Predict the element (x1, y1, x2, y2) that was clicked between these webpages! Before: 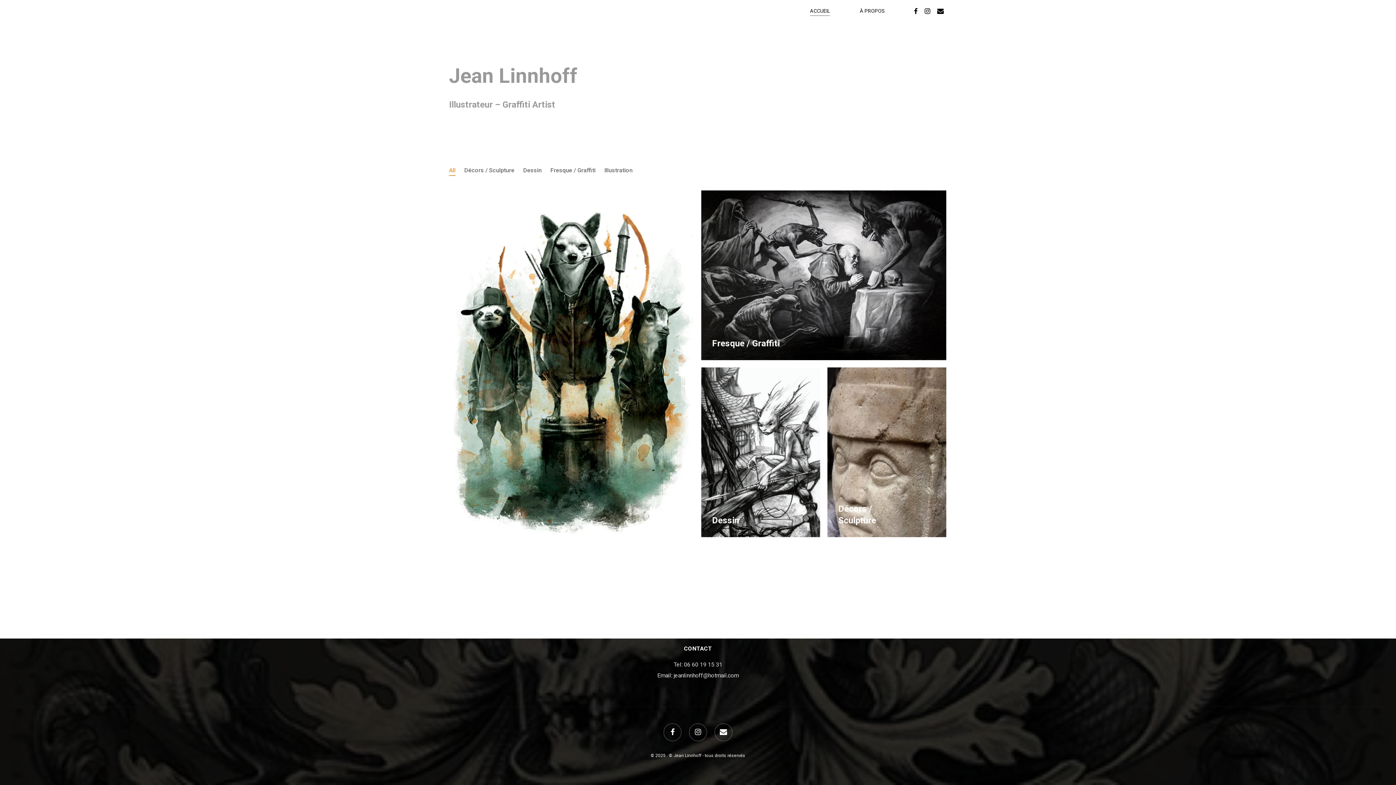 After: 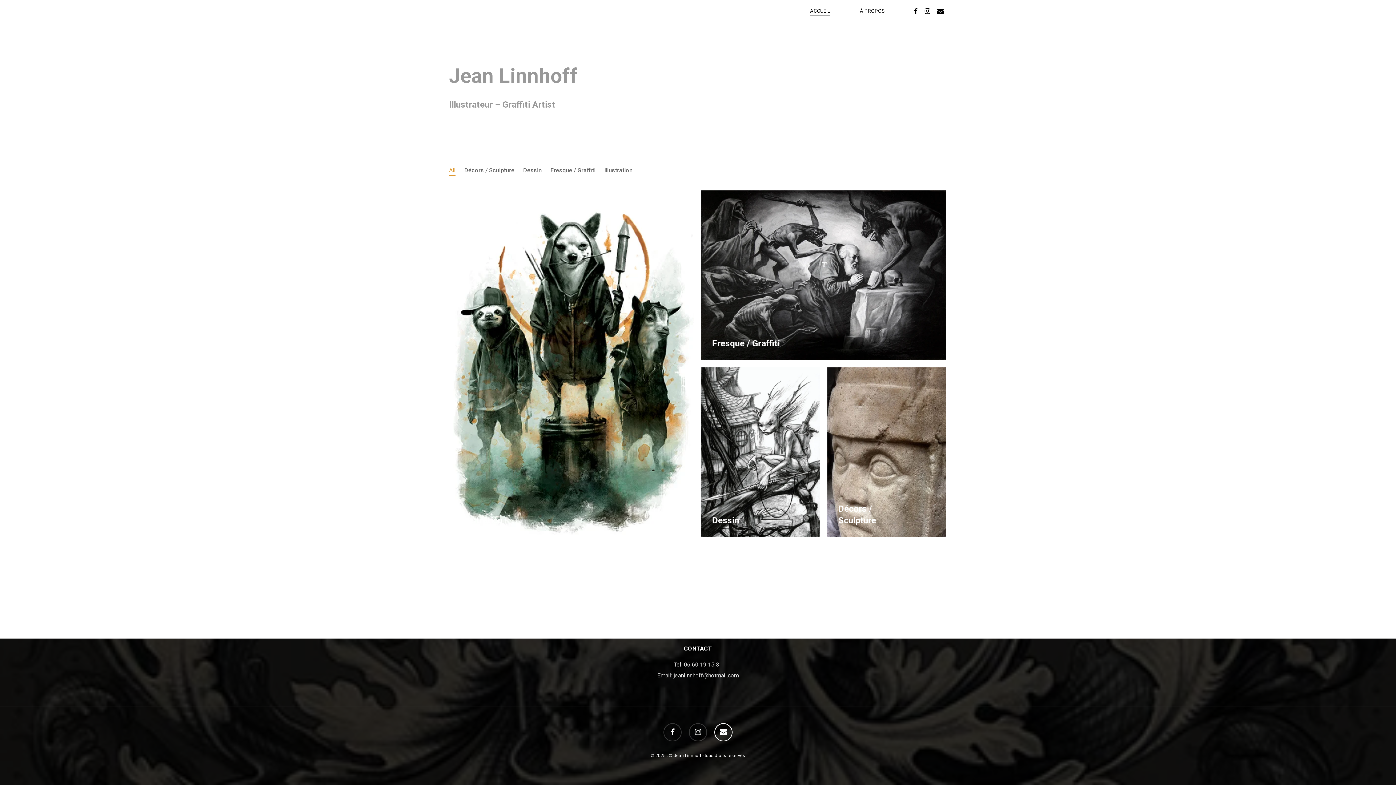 Action: label: email bbox: (714, 723, 732, 741)